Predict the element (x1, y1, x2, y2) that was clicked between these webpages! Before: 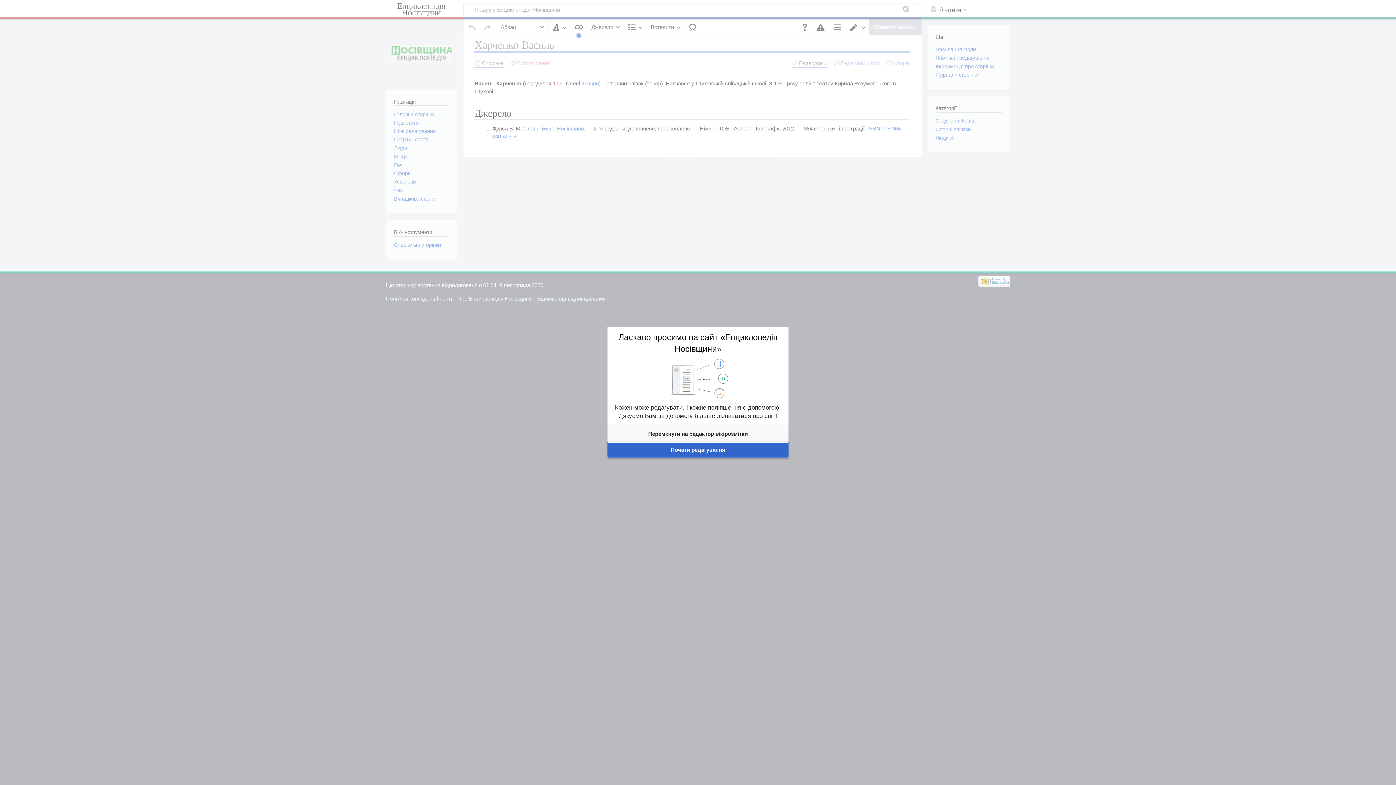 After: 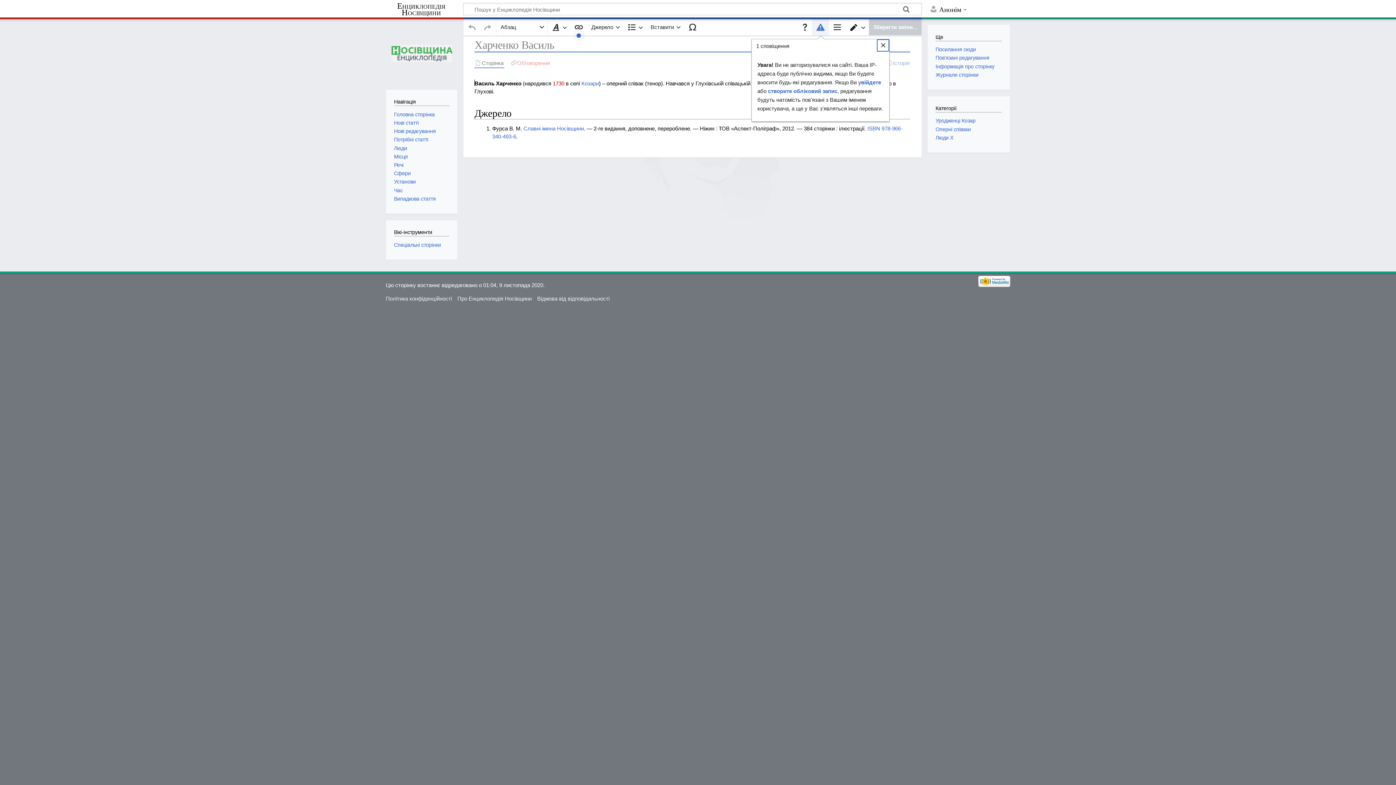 Action: bbox: (627, 428, 769, 441) label: Почати редагування